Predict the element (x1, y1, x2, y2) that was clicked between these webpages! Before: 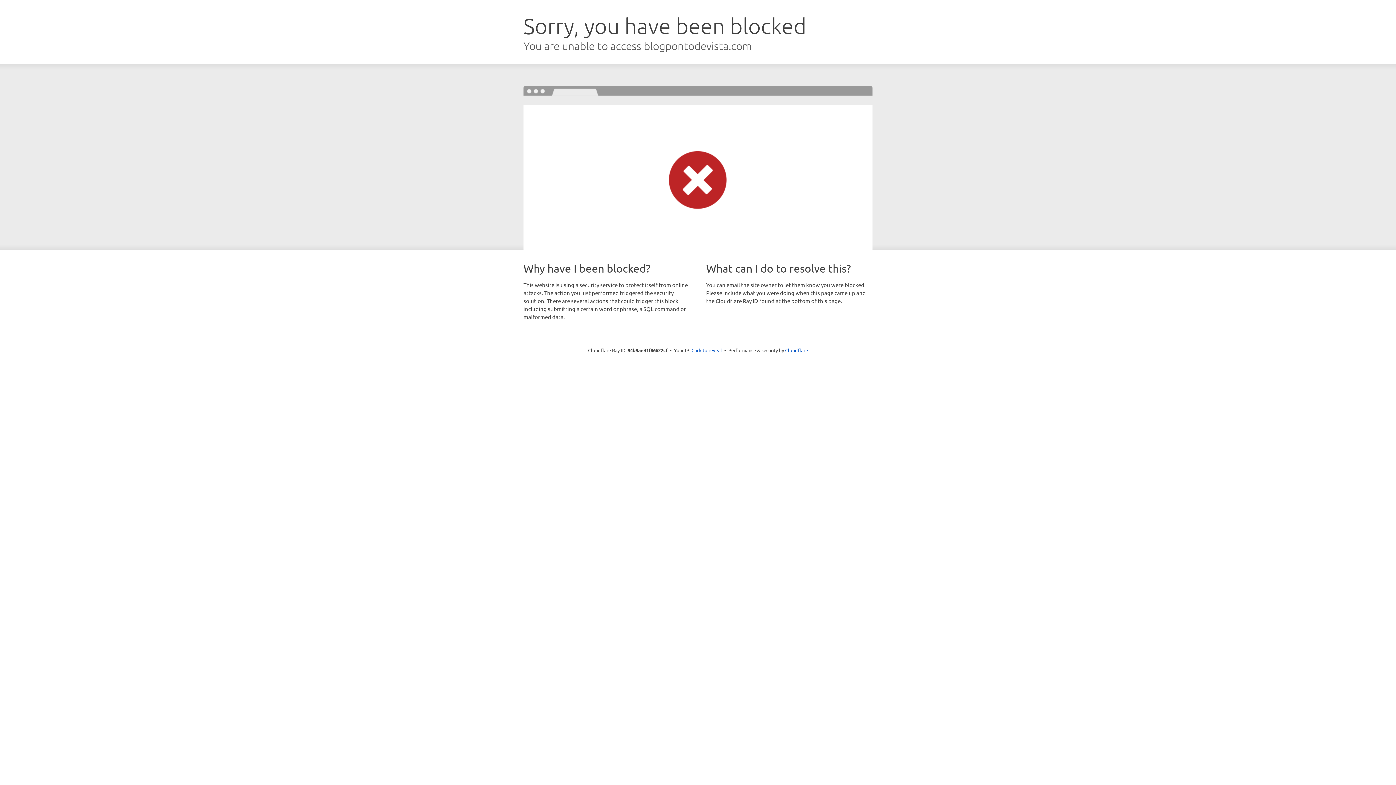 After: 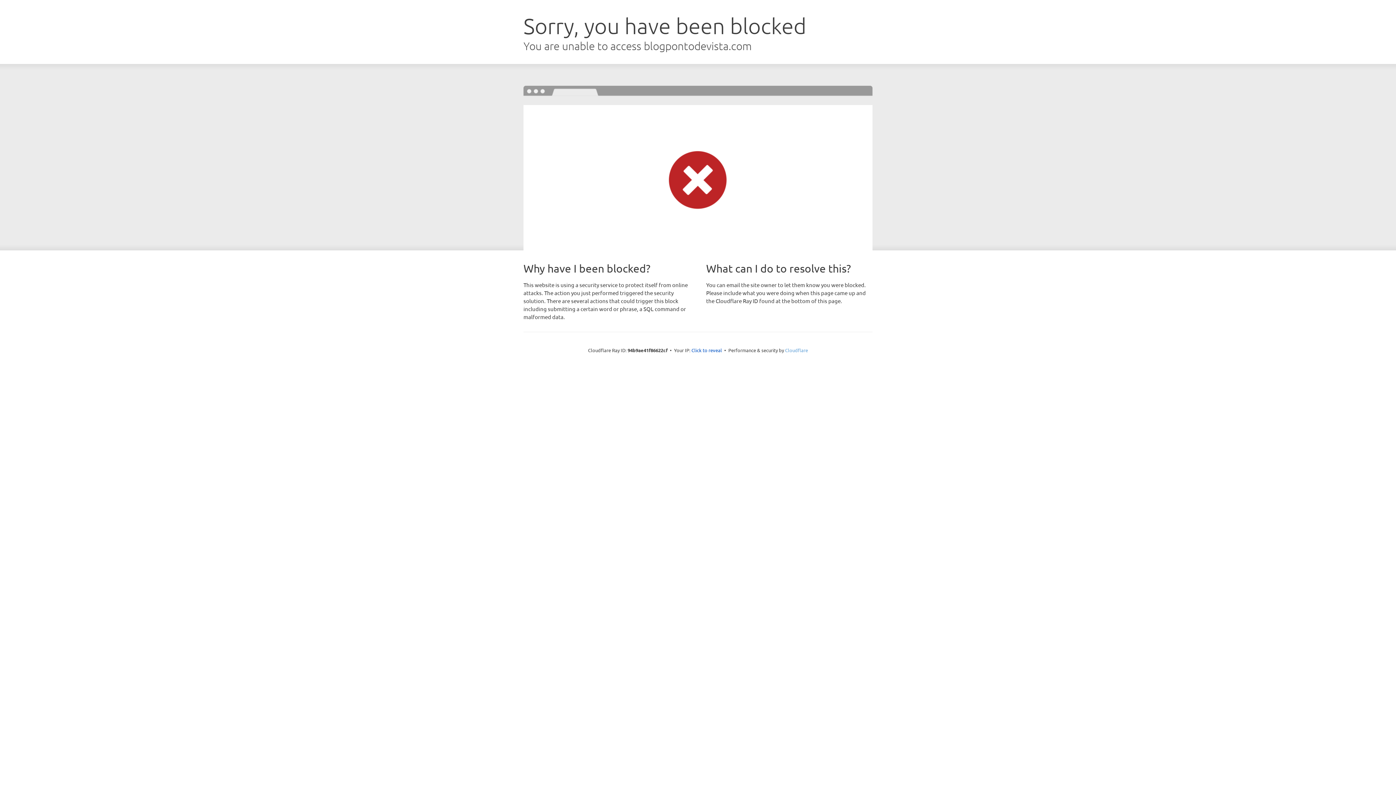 Action: bbox: (785, 347, 808, 353) label: Cloudflare